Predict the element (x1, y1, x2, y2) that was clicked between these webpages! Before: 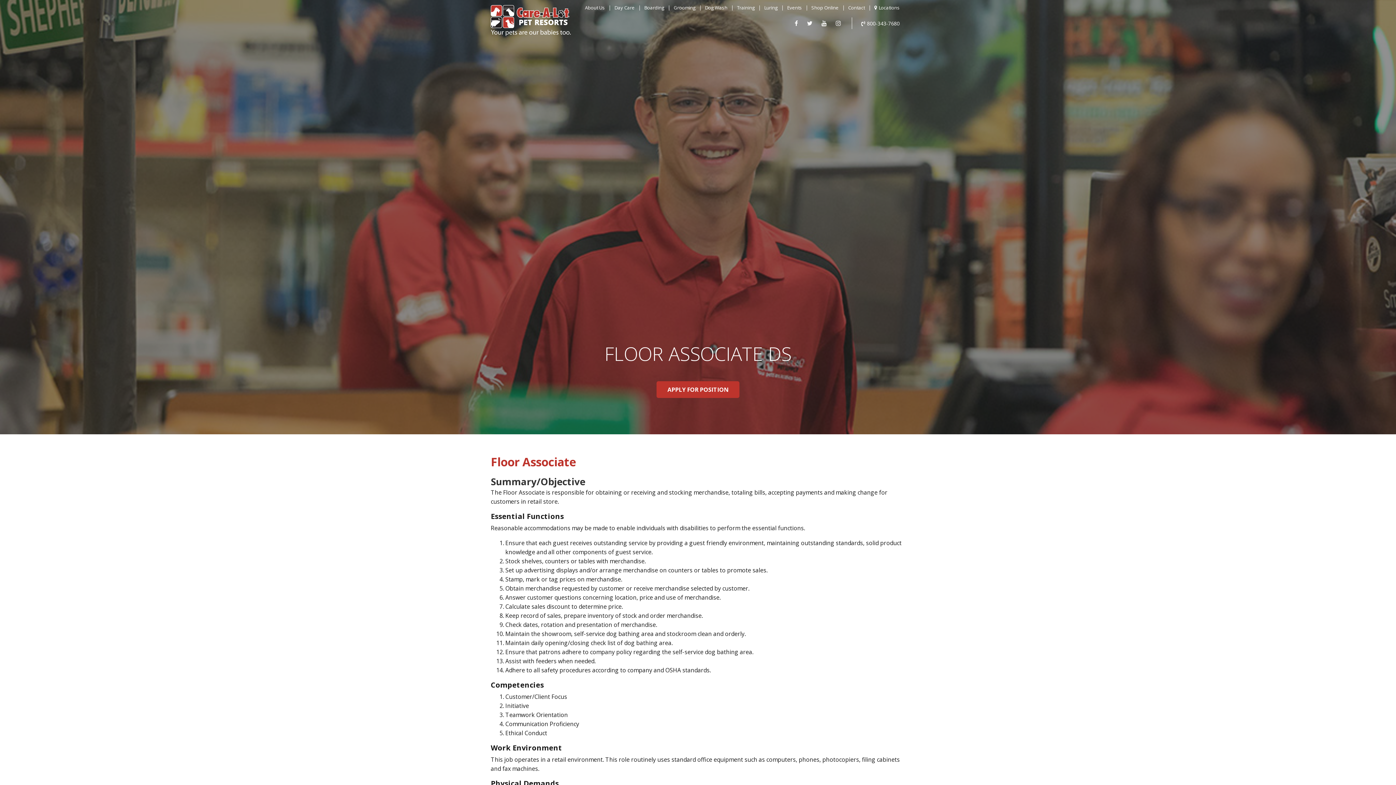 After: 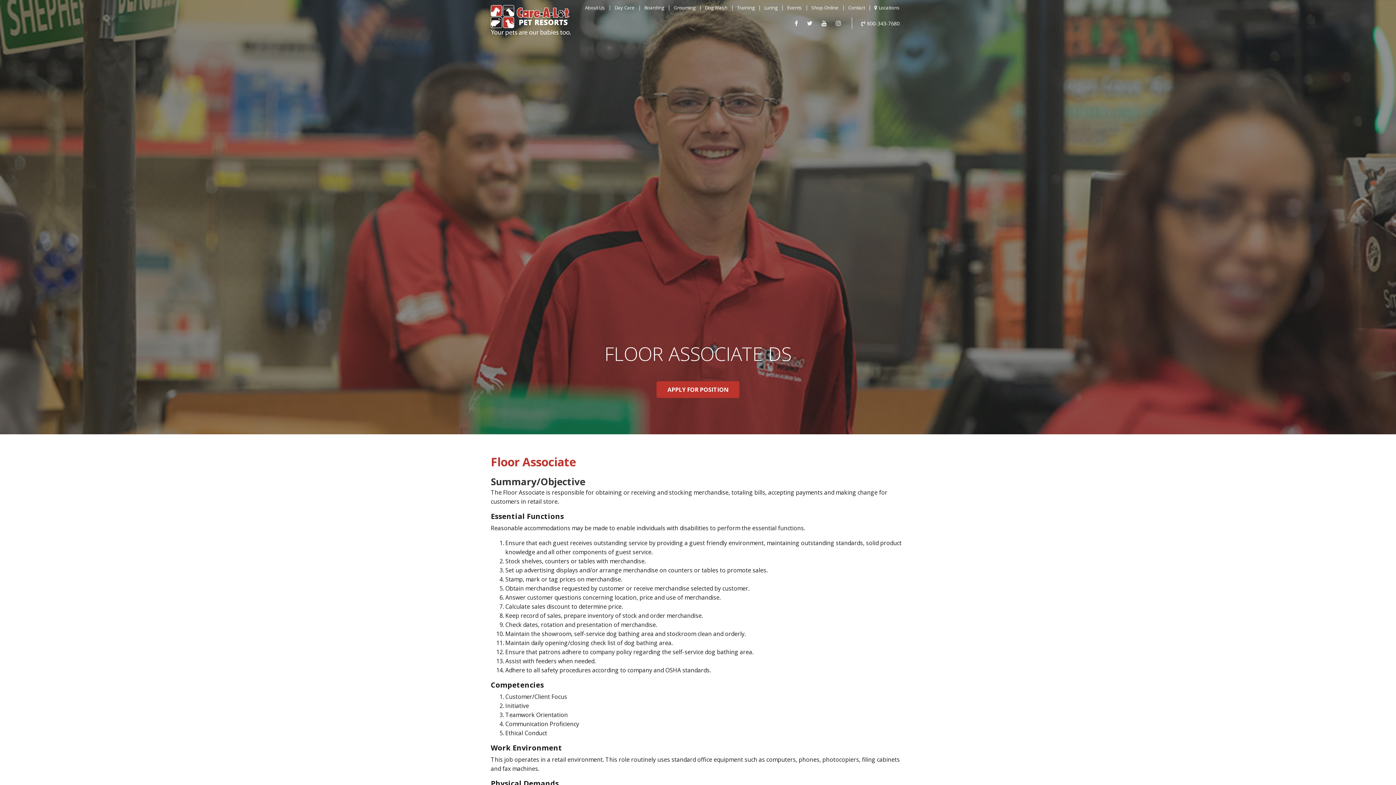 Action: bbox: (836, 17, 841, 29)